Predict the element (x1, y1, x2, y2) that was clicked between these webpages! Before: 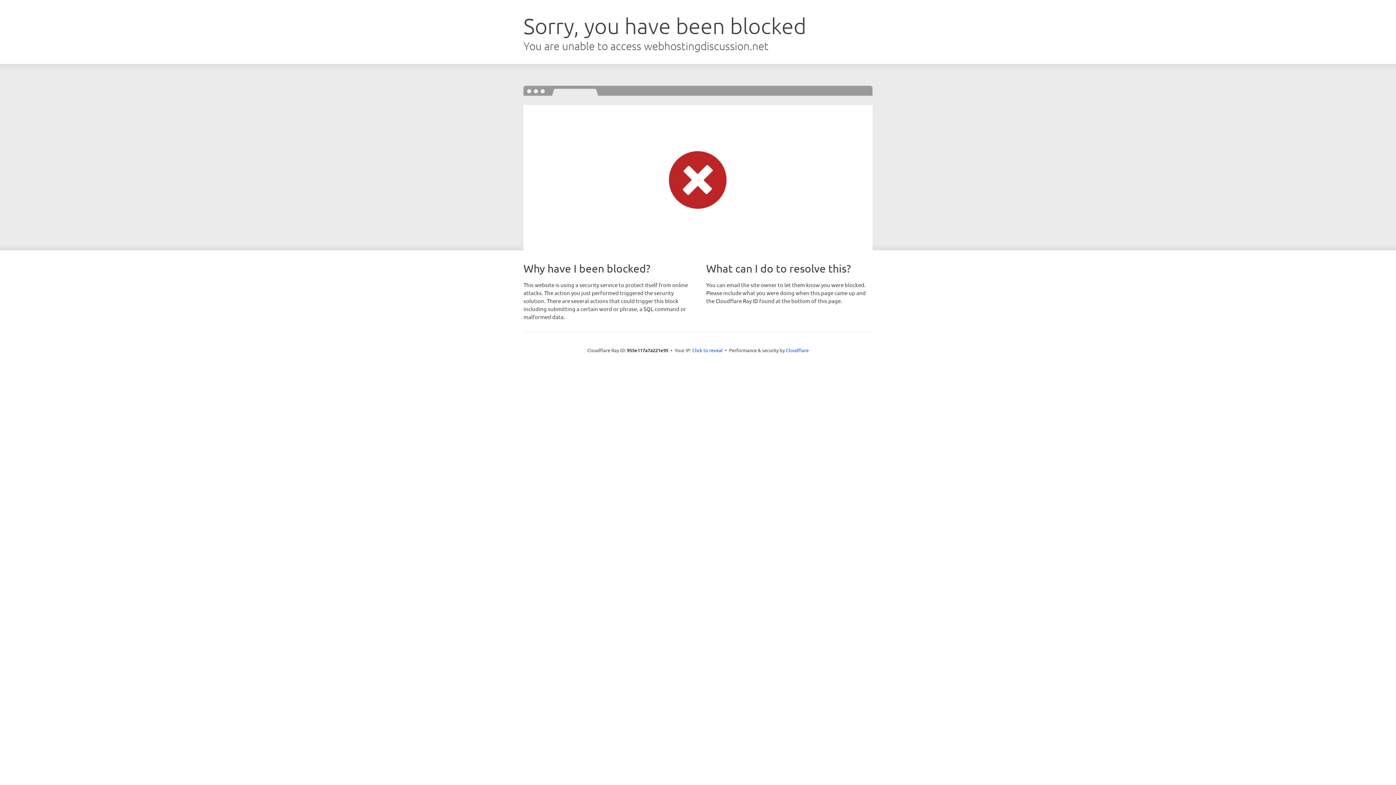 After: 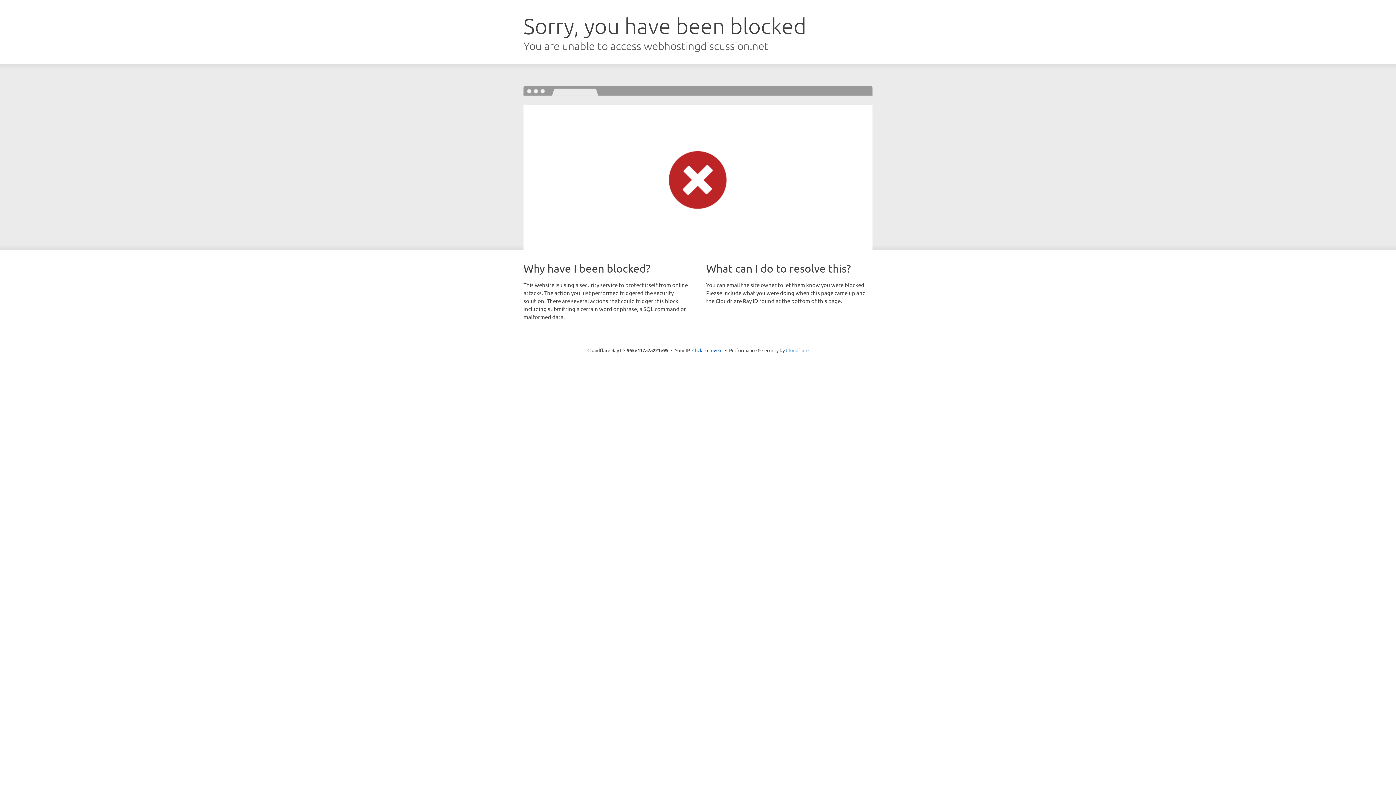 Action: label: Cloudflare bbox: (786, 347, 808, 353)